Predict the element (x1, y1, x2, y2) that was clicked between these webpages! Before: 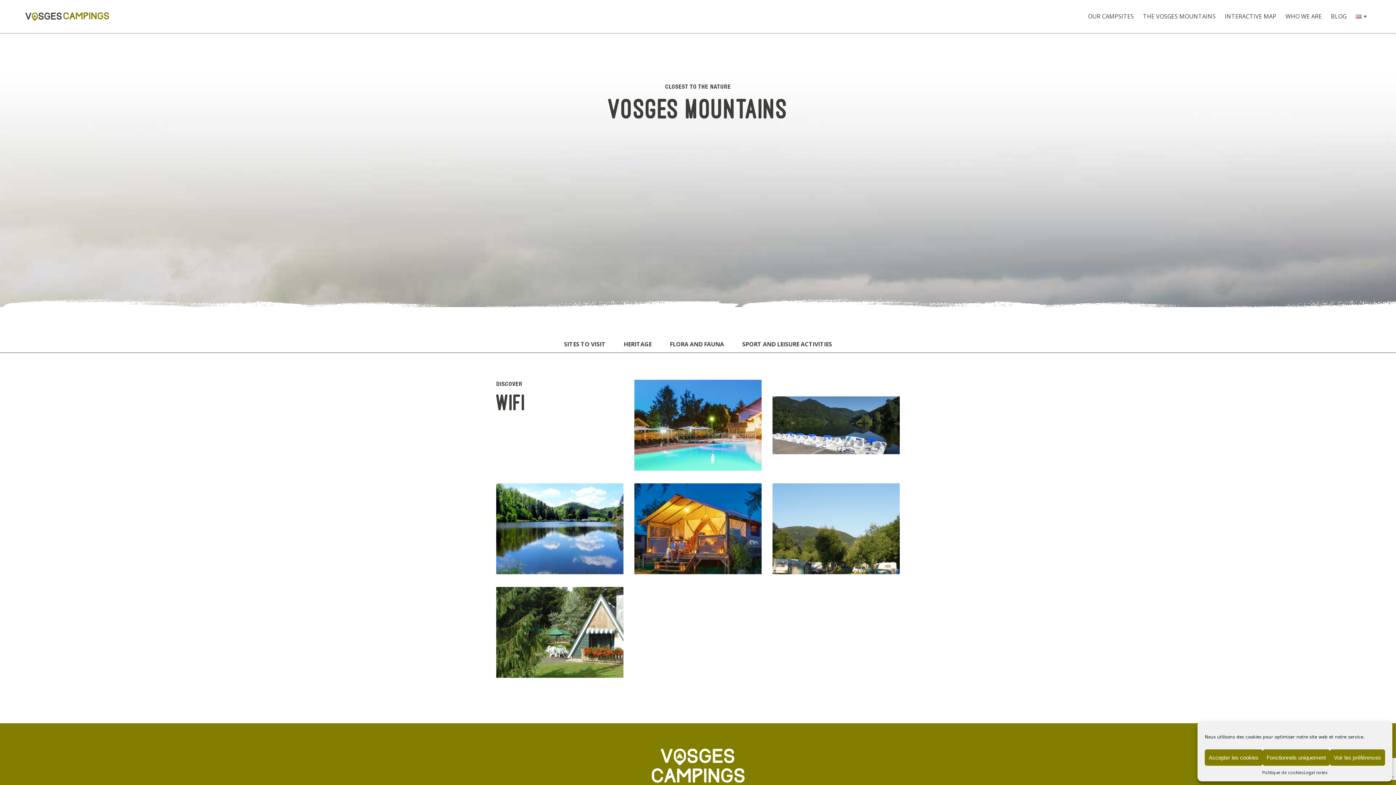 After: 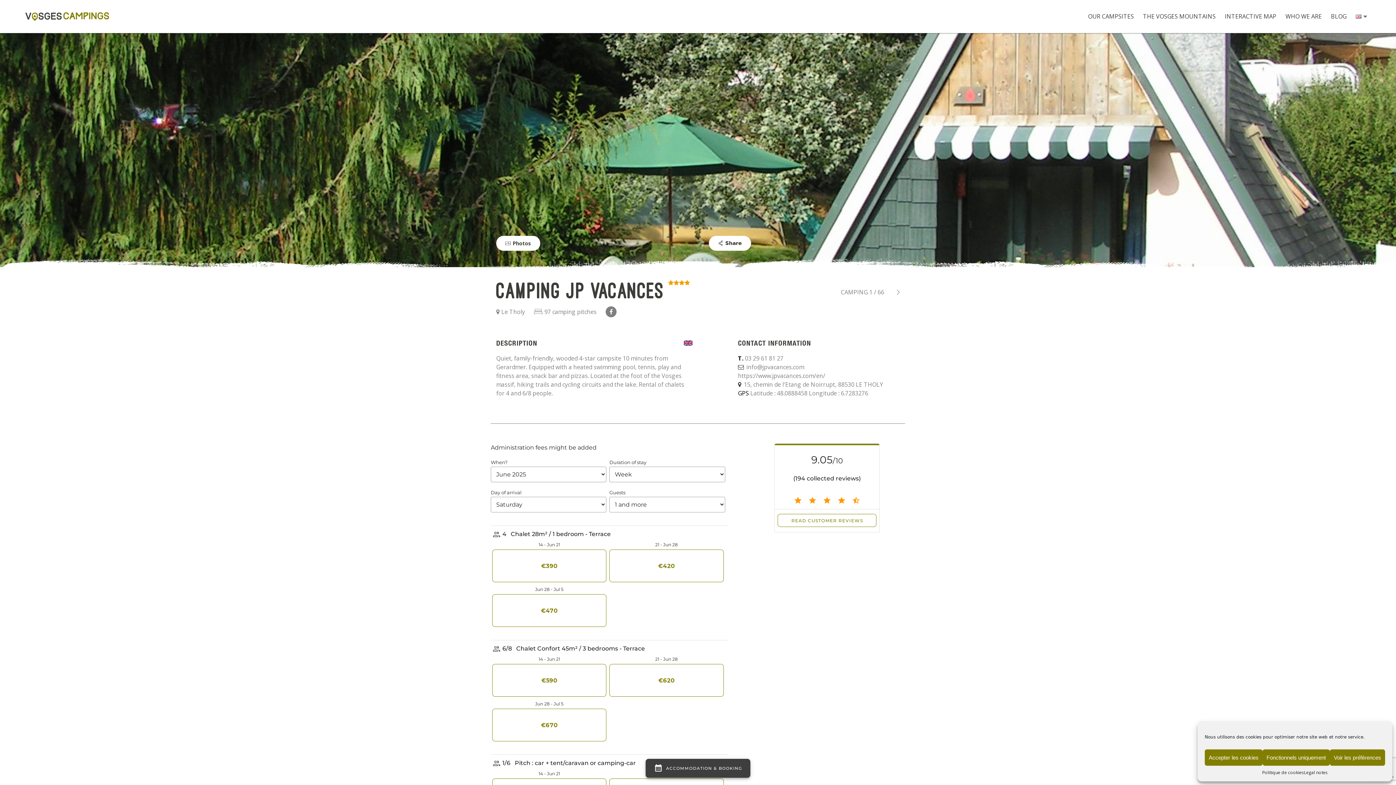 Action: label: +
CAMPING JP VACANCES bbox: (496, 587, 623, 678)